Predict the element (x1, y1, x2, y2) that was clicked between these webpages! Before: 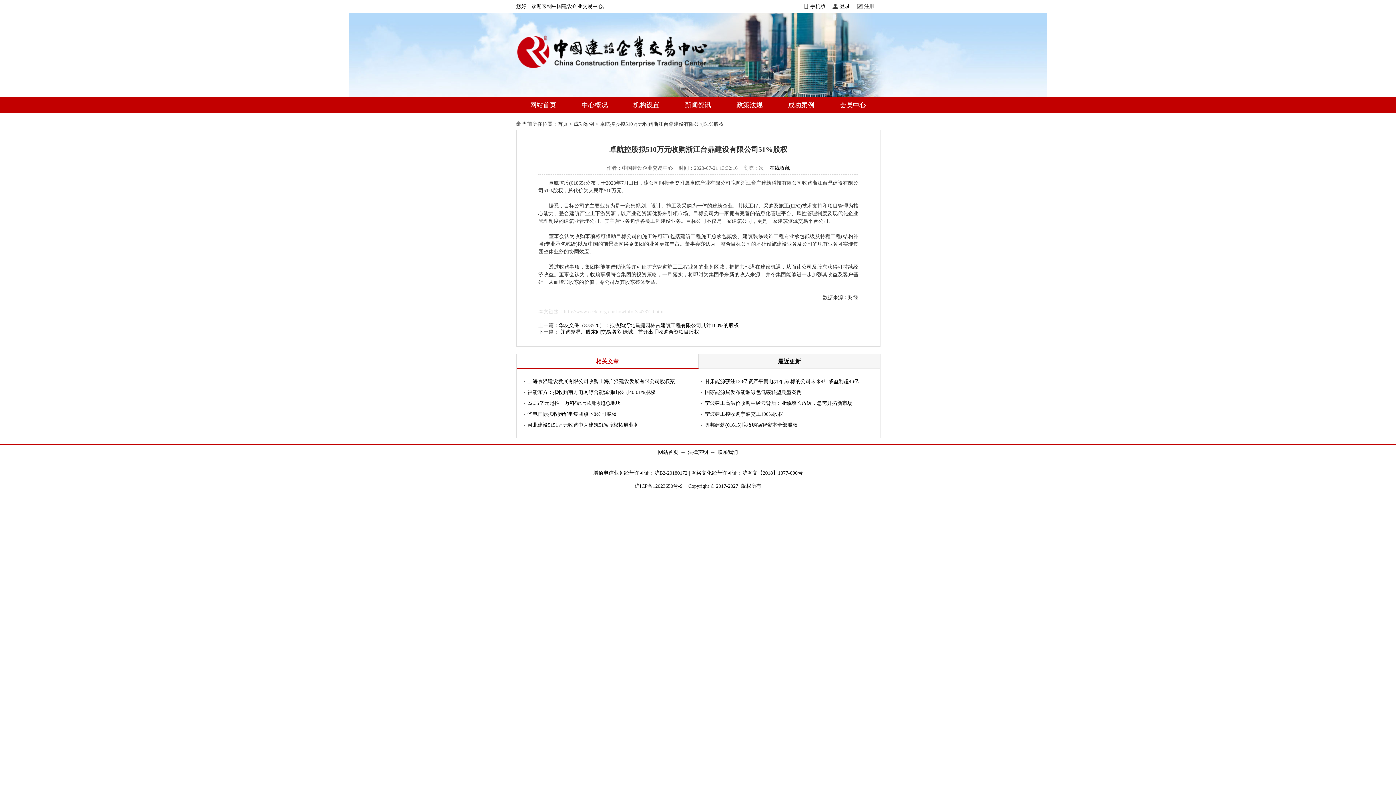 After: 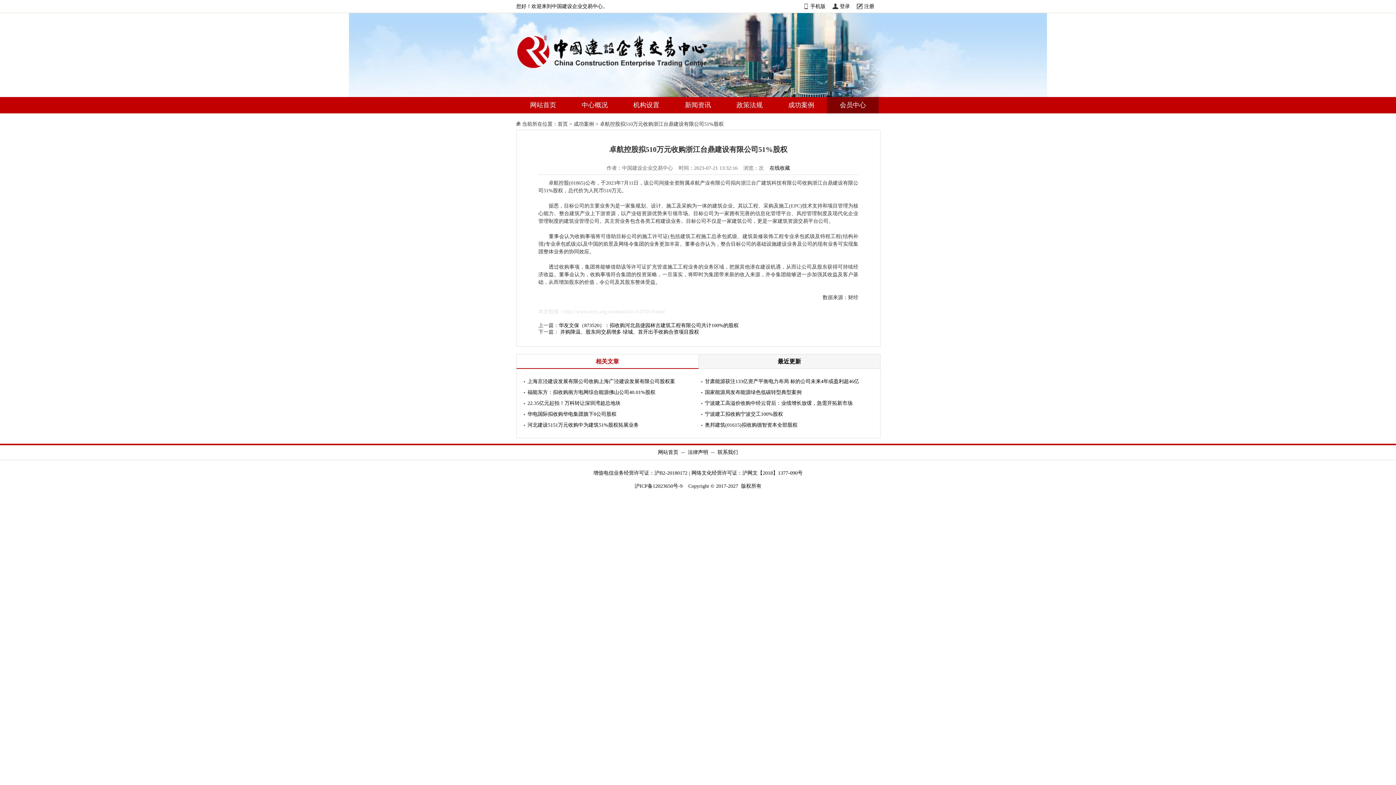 Action: bbox: (827, 97, 878, 113) label: 会员中心